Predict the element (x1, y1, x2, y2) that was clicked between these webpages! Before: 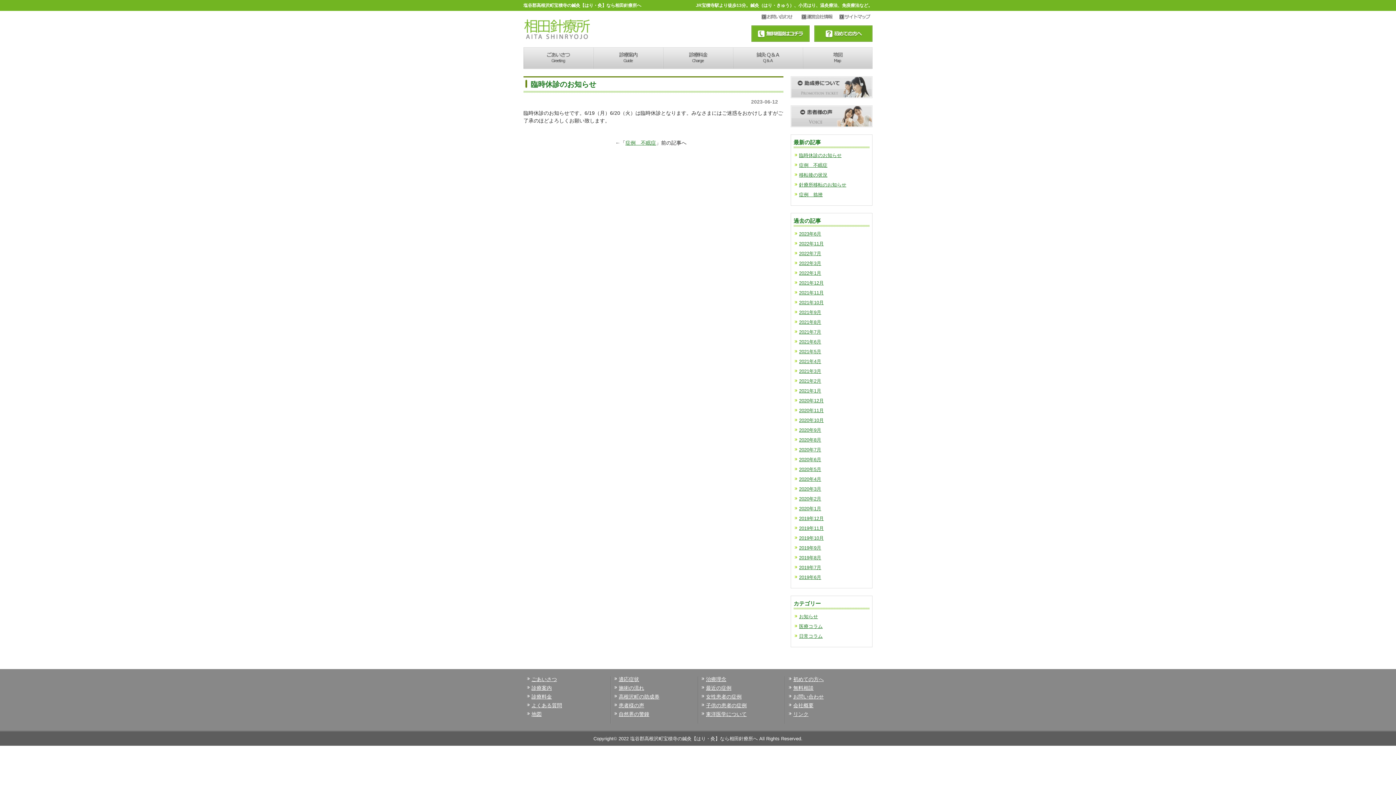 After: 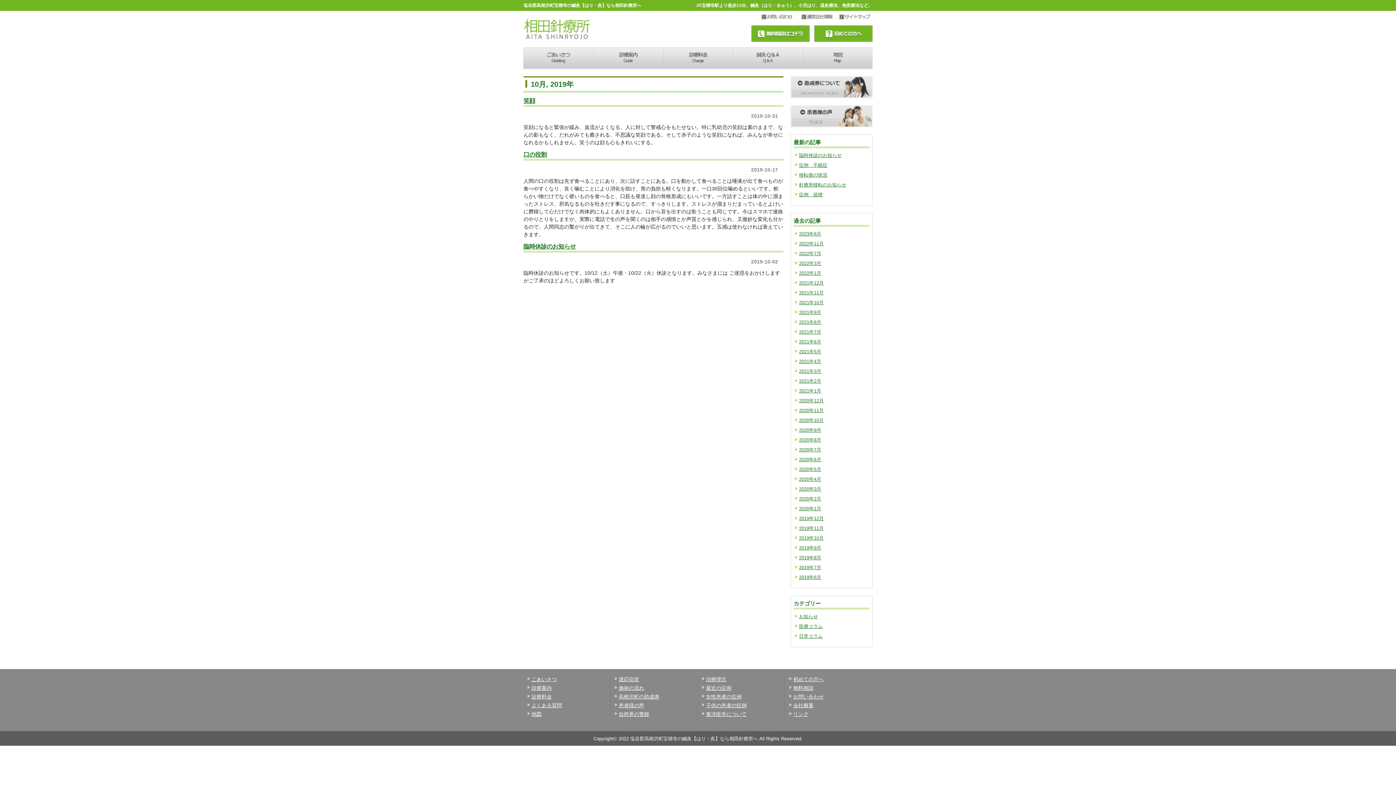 Action: label: 2019年10月 bbox: (799, 535, 824, 541)